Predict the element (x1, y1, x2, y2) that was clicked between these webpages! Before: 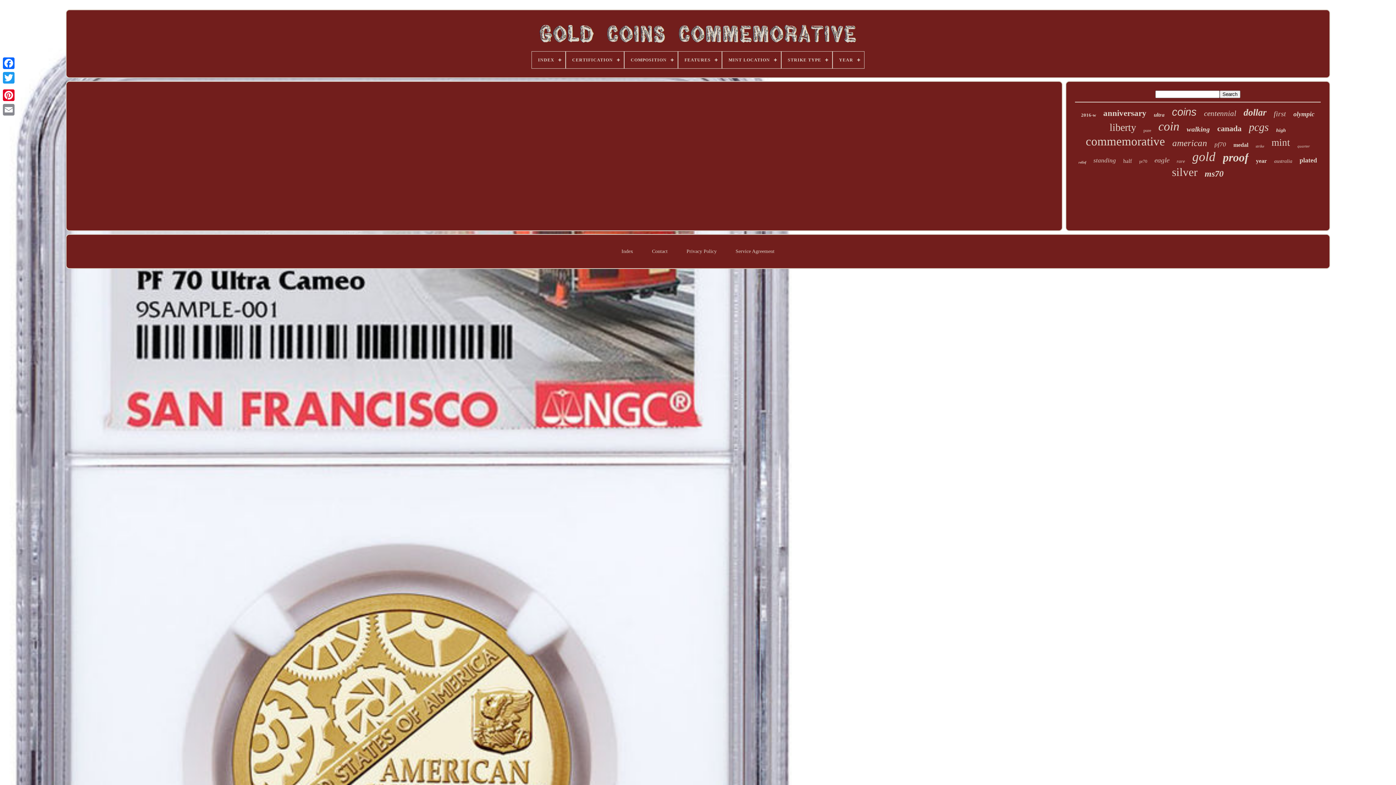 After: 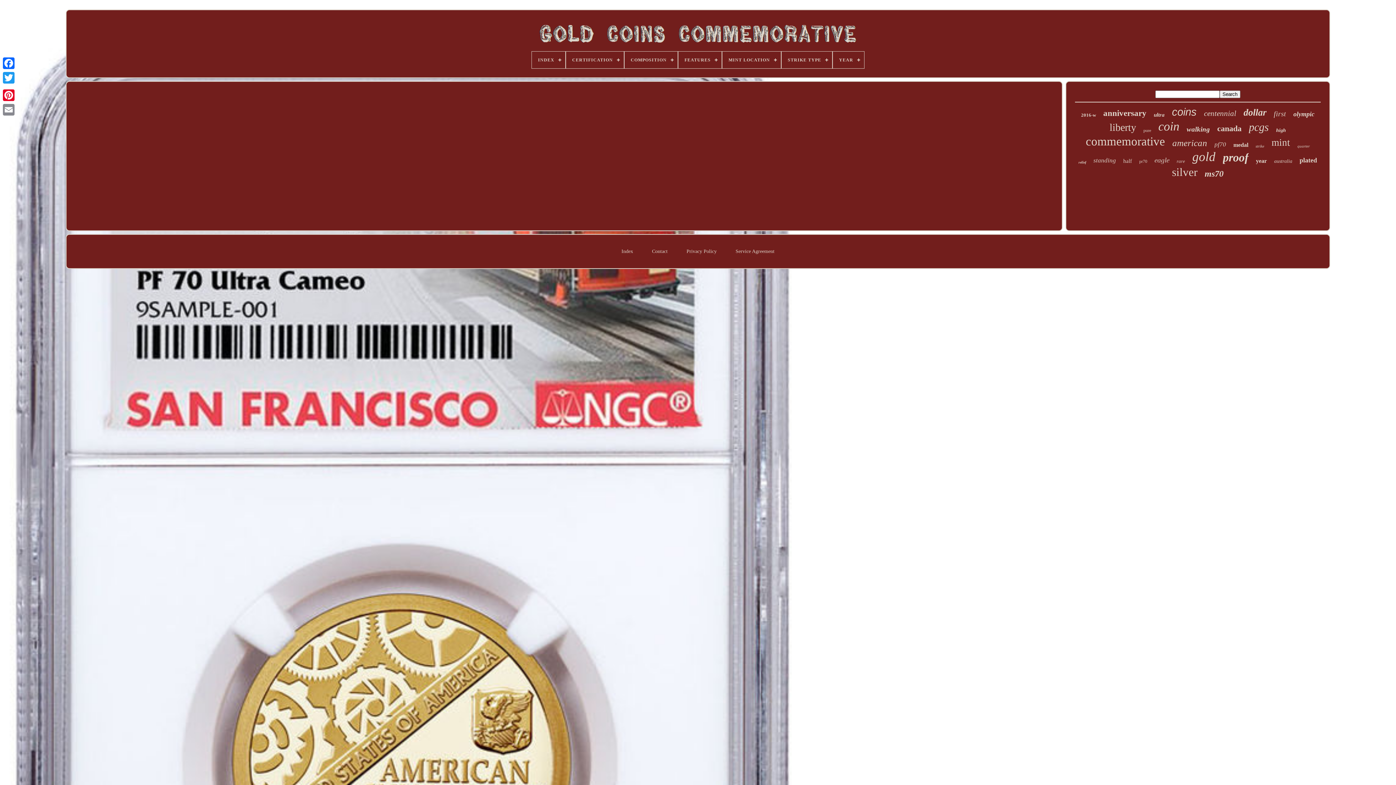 Action: bbox: (1, 85, 16, 88)